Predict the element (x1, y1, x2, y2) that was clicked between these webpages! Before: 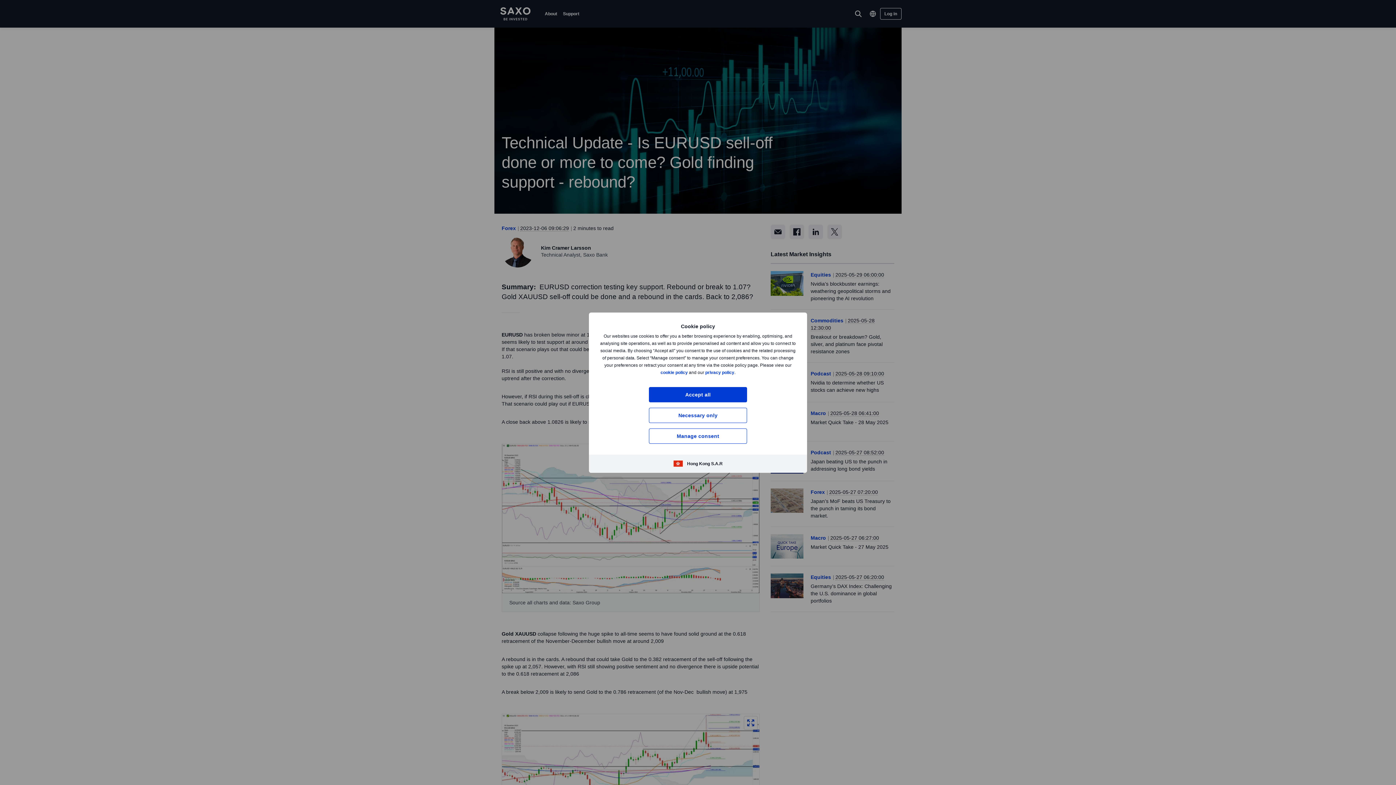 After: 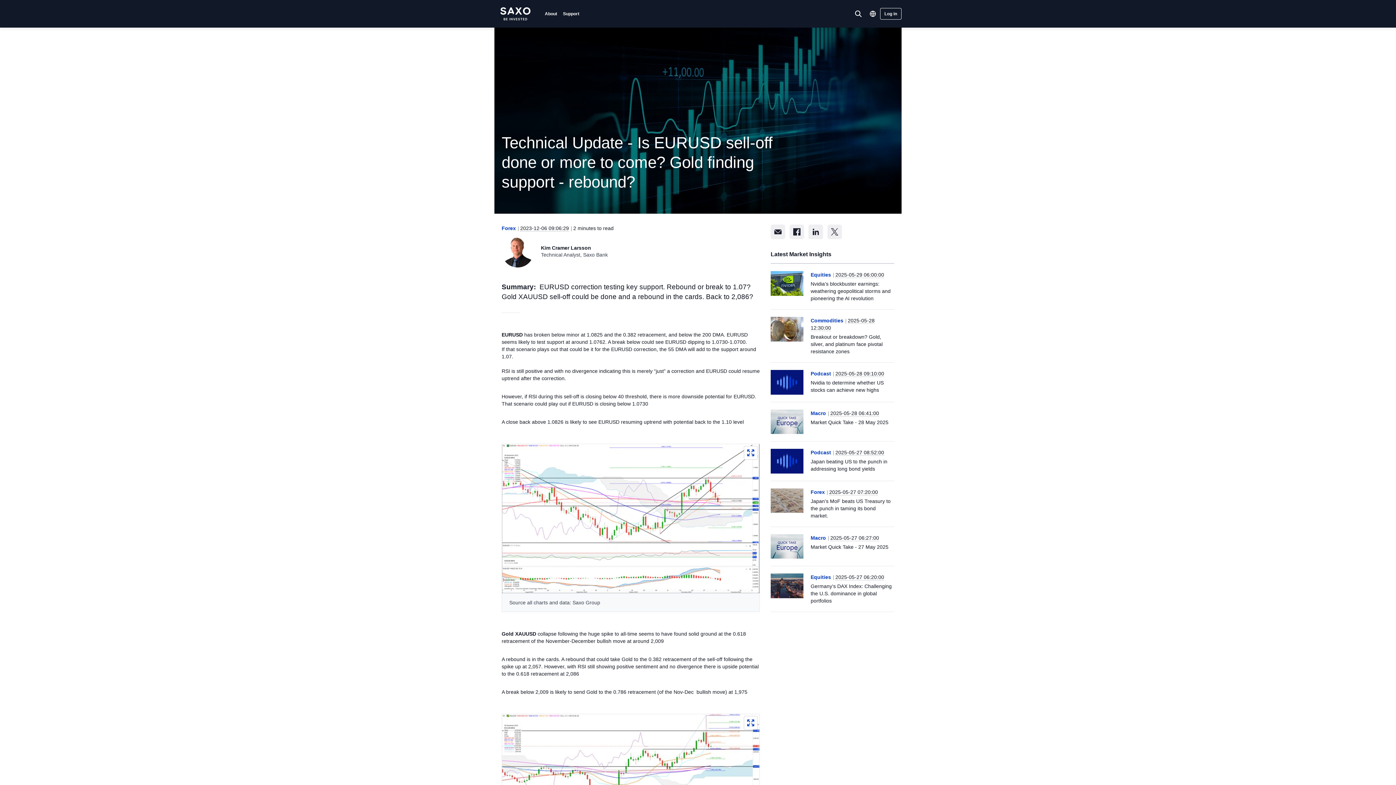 Action: bbox: (649, 407, 747, 423) label: Necessary only